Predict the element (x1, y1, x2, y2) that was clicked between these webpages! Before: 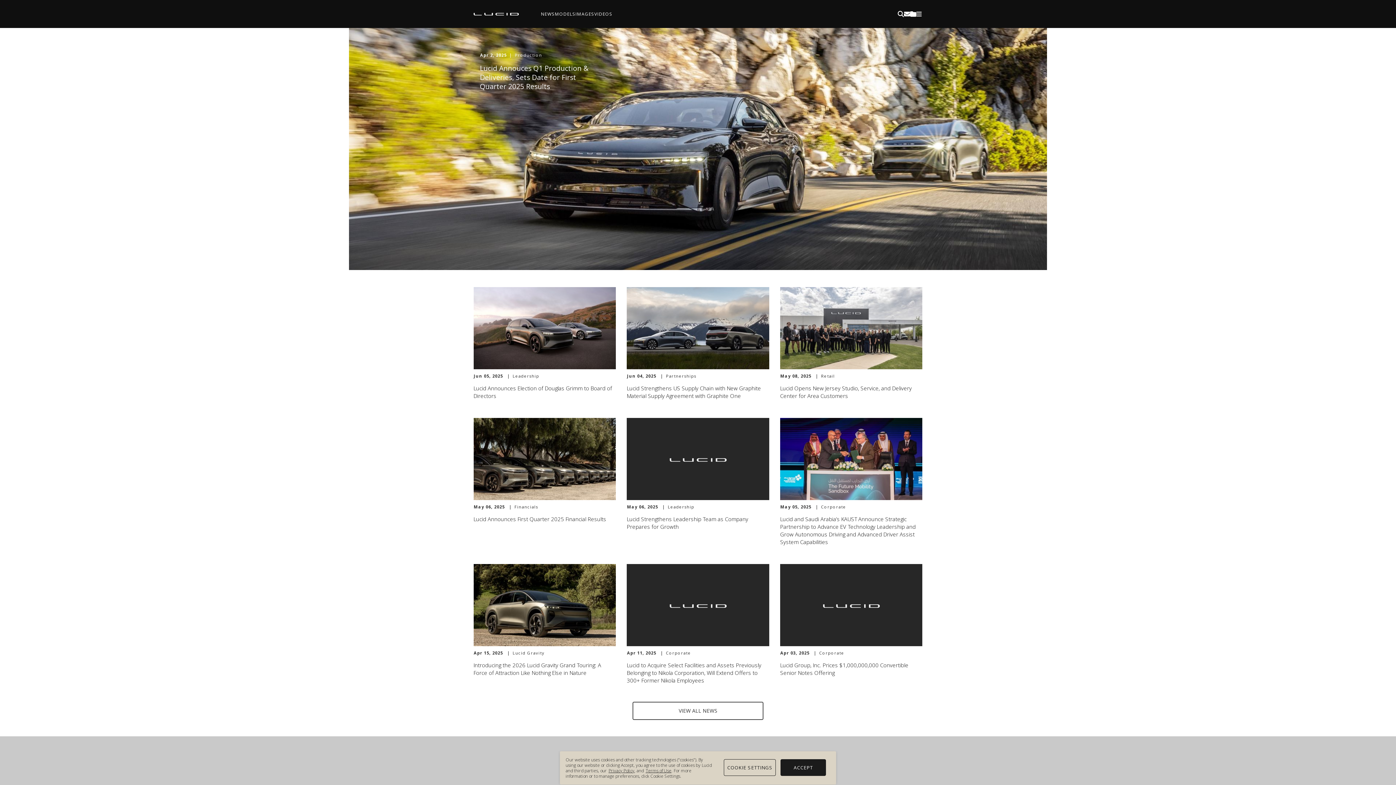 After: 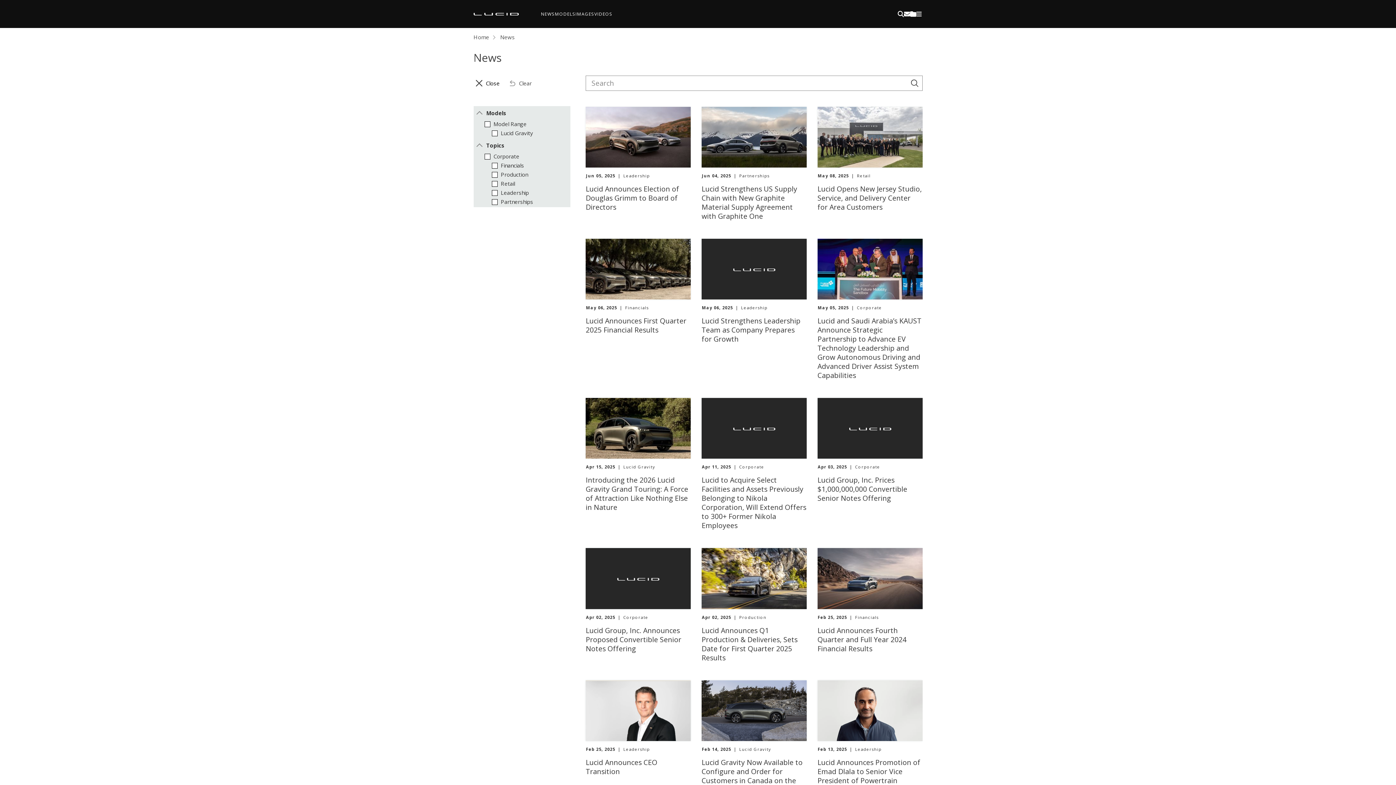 Action: bbox: (541, 10, 554, 17) label: News